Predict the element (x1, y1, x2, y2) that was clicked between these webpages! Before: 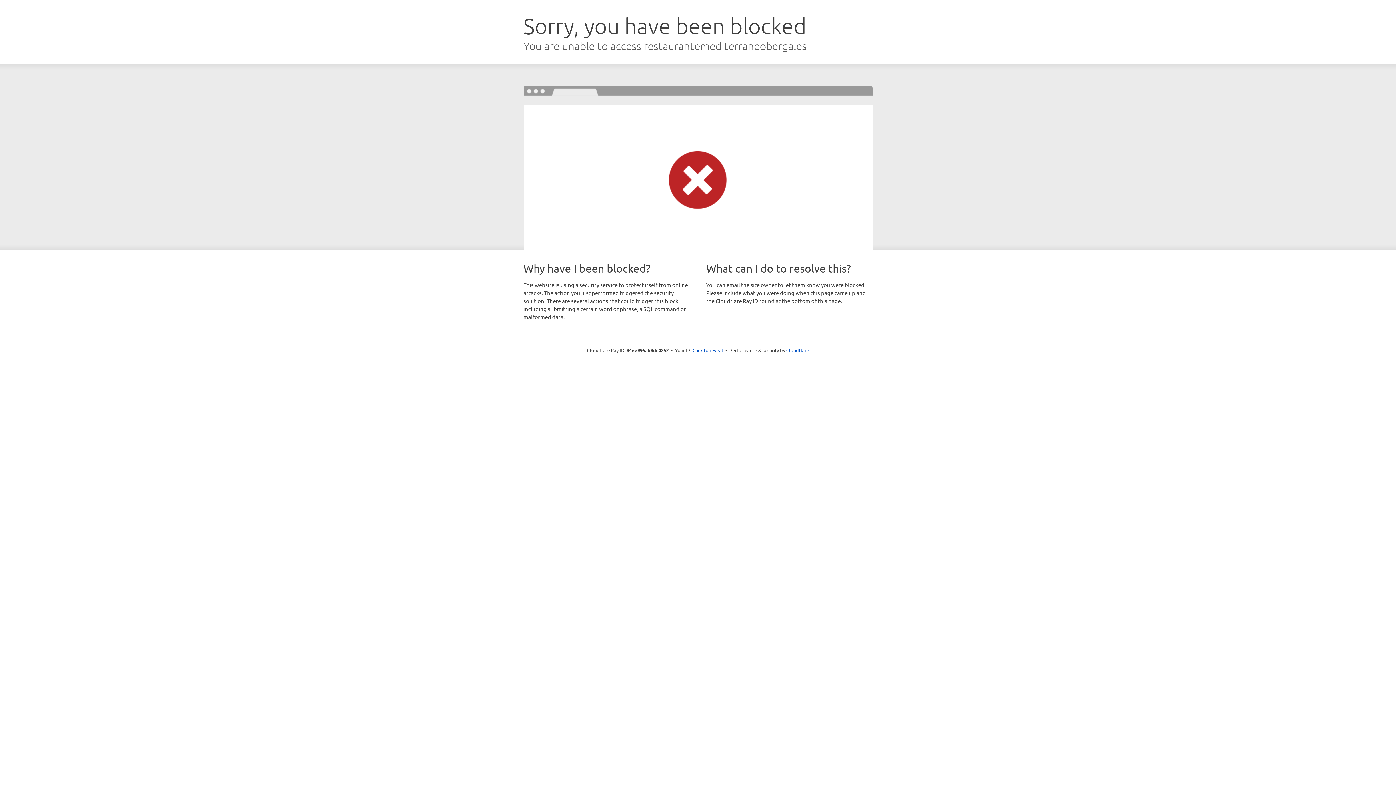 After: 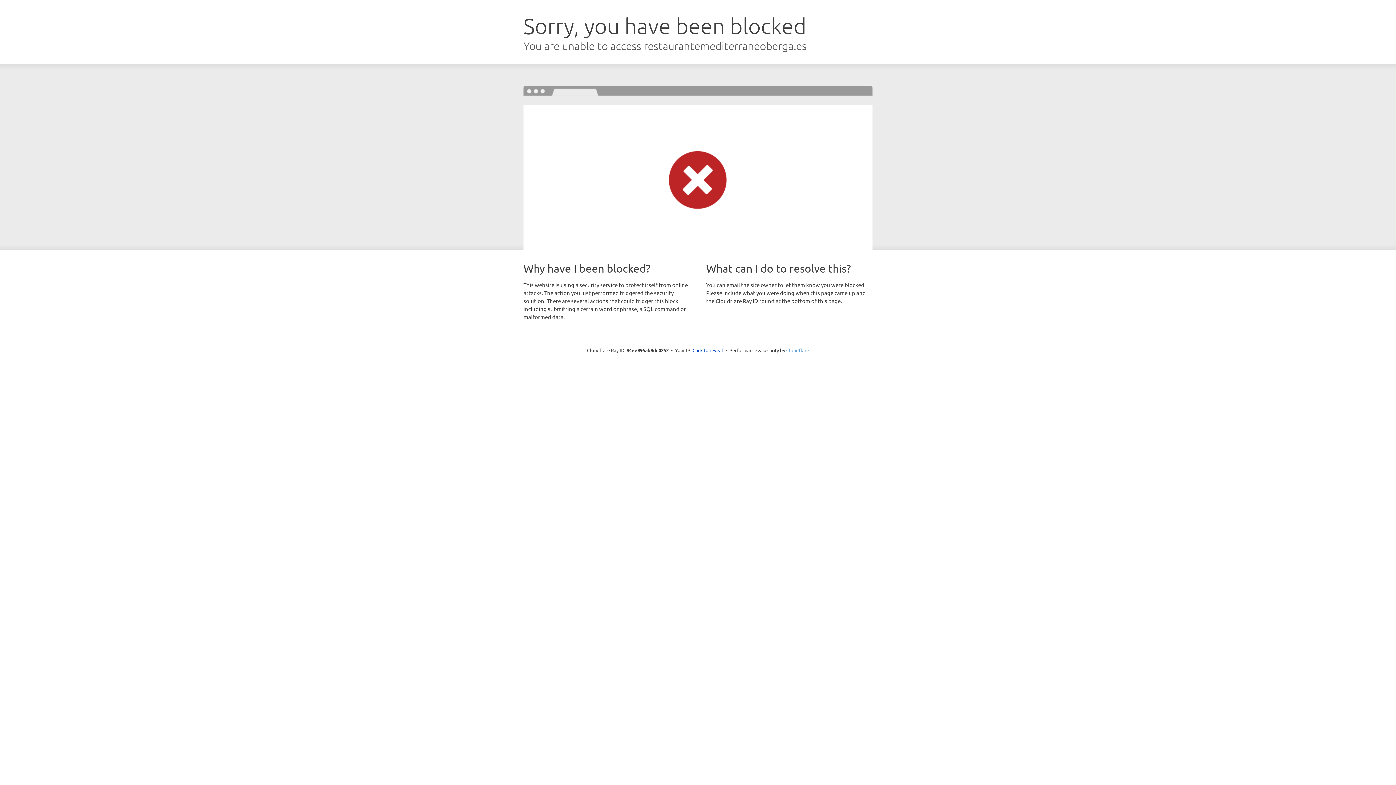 Action: label: Cloudflare bbox: (786, 347, 809, 353)